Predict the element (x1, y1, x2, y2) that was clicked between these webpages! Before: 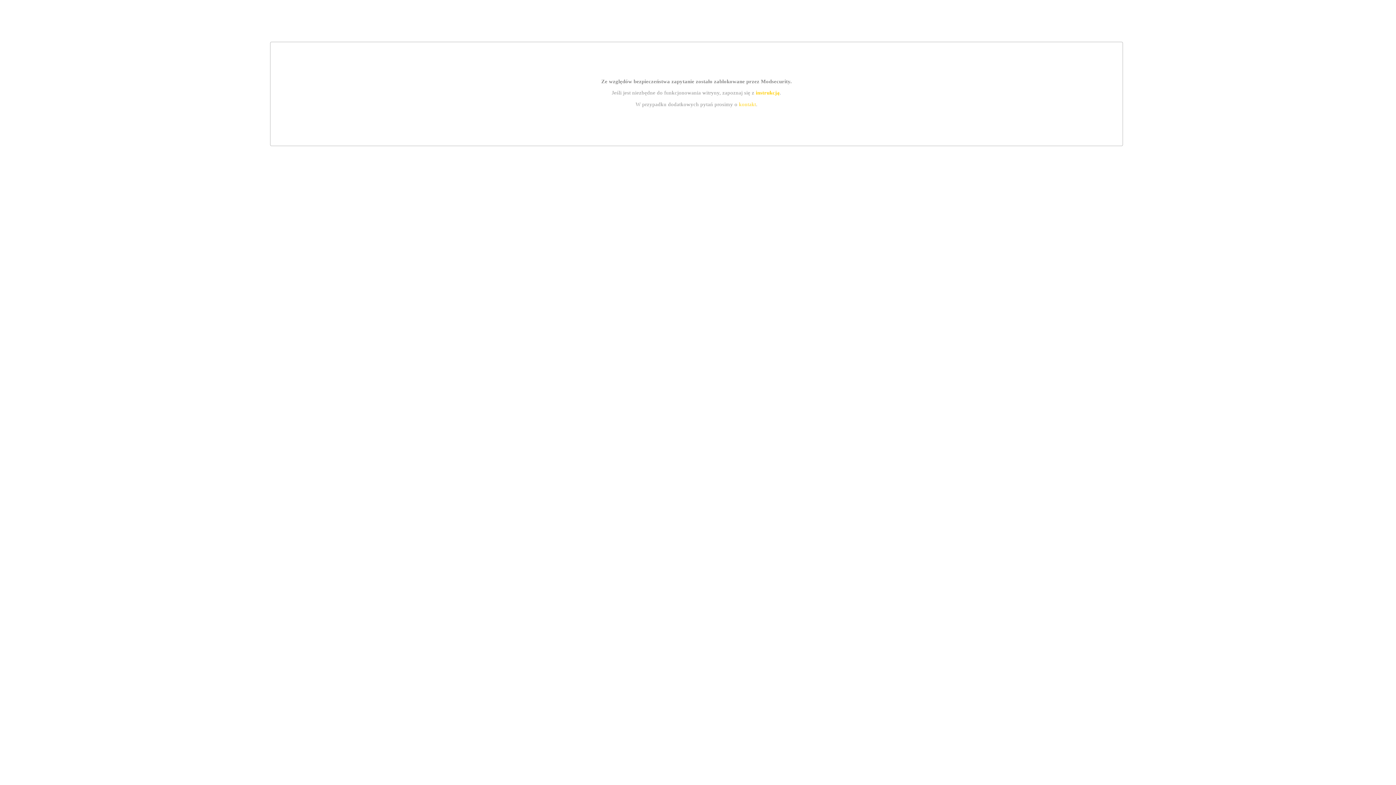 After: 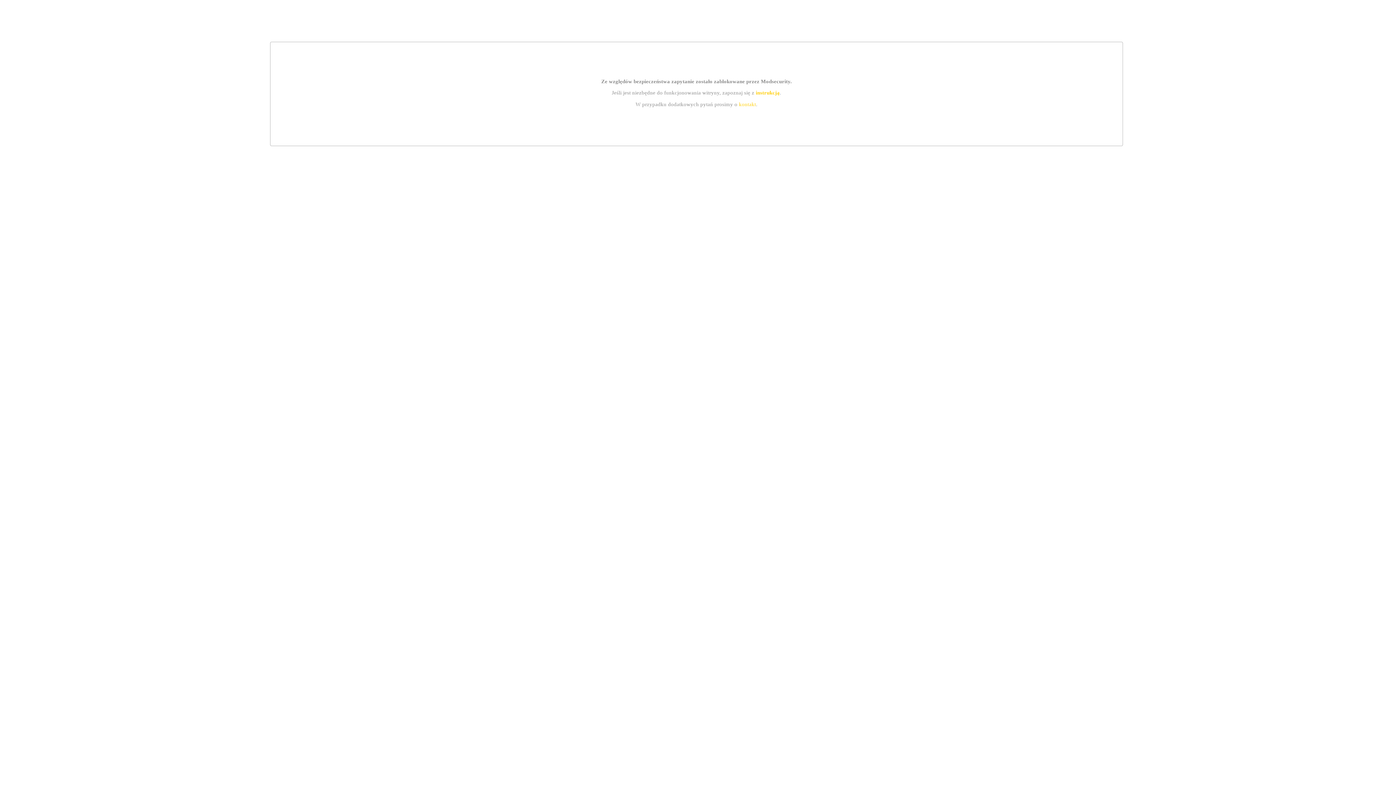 Action: label: kontakt bbox: (739, 101, 756, 107)